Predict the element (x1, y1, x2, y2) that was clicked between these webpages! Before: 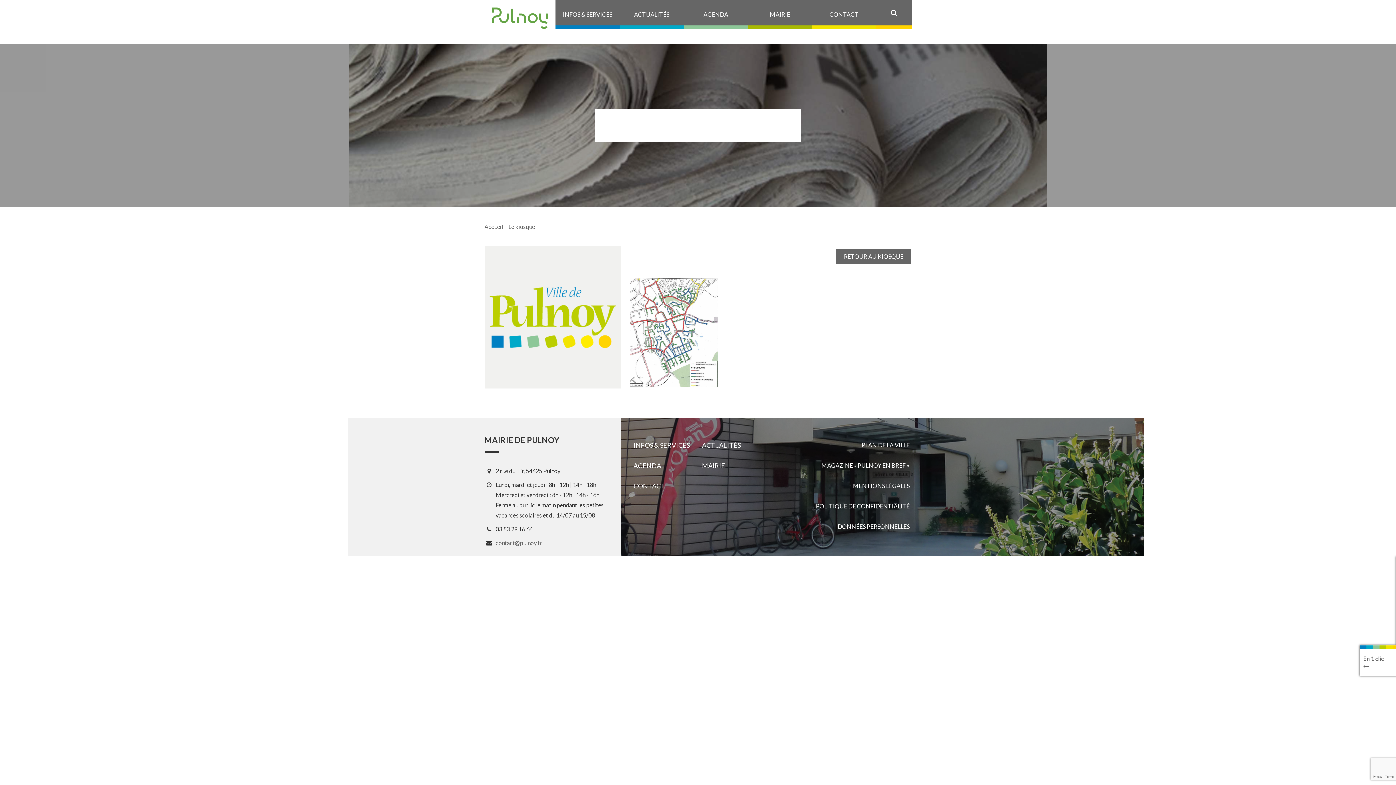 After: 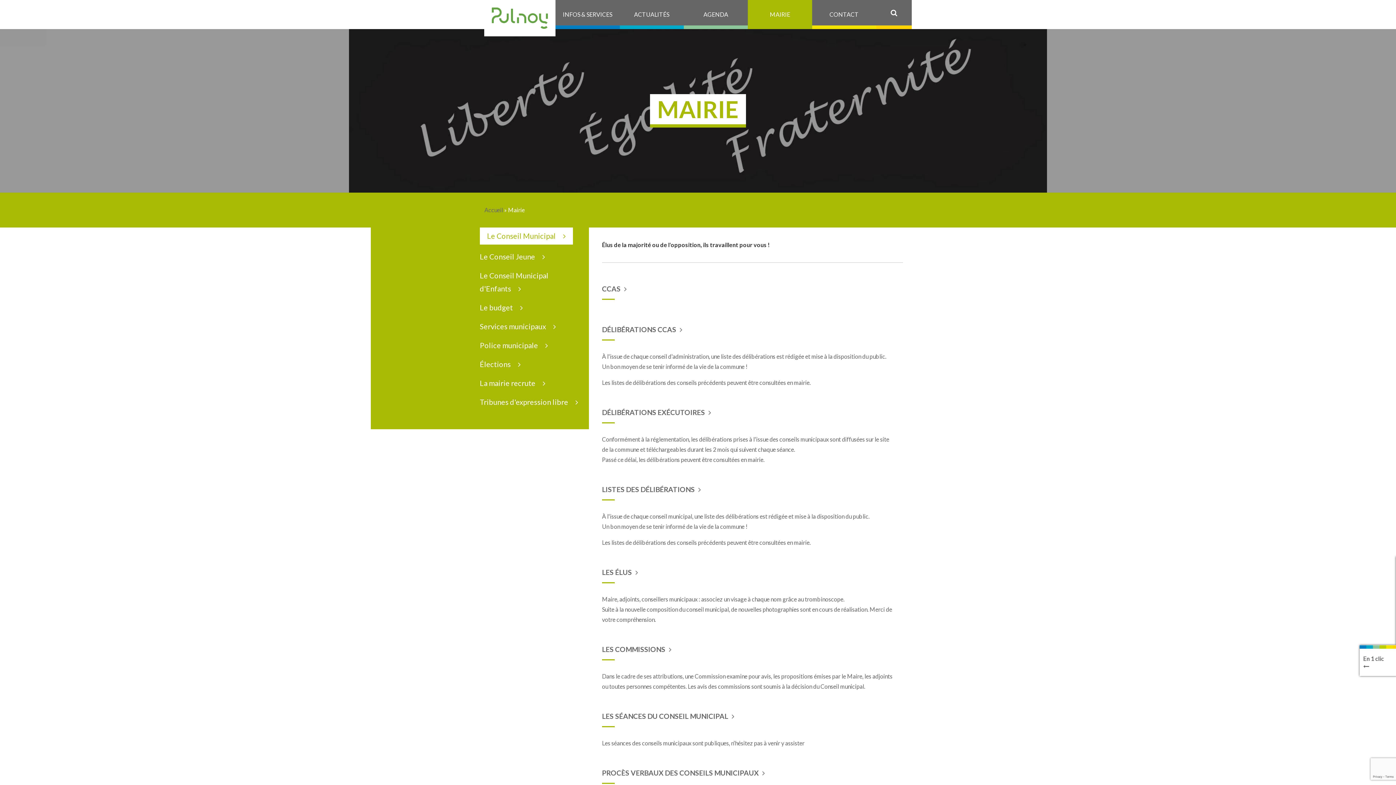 Action: bbox: (700, 456, 727, 476) label: MAIRIE